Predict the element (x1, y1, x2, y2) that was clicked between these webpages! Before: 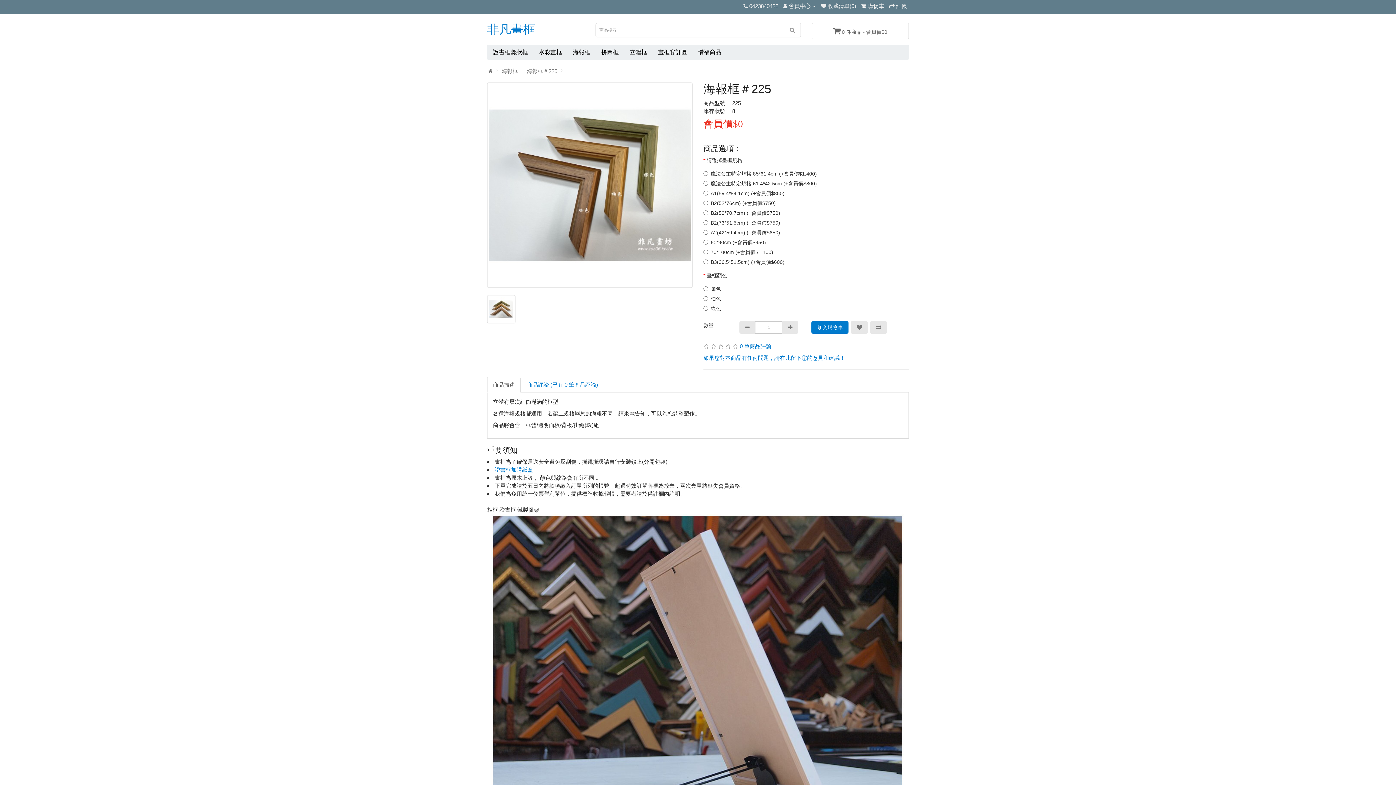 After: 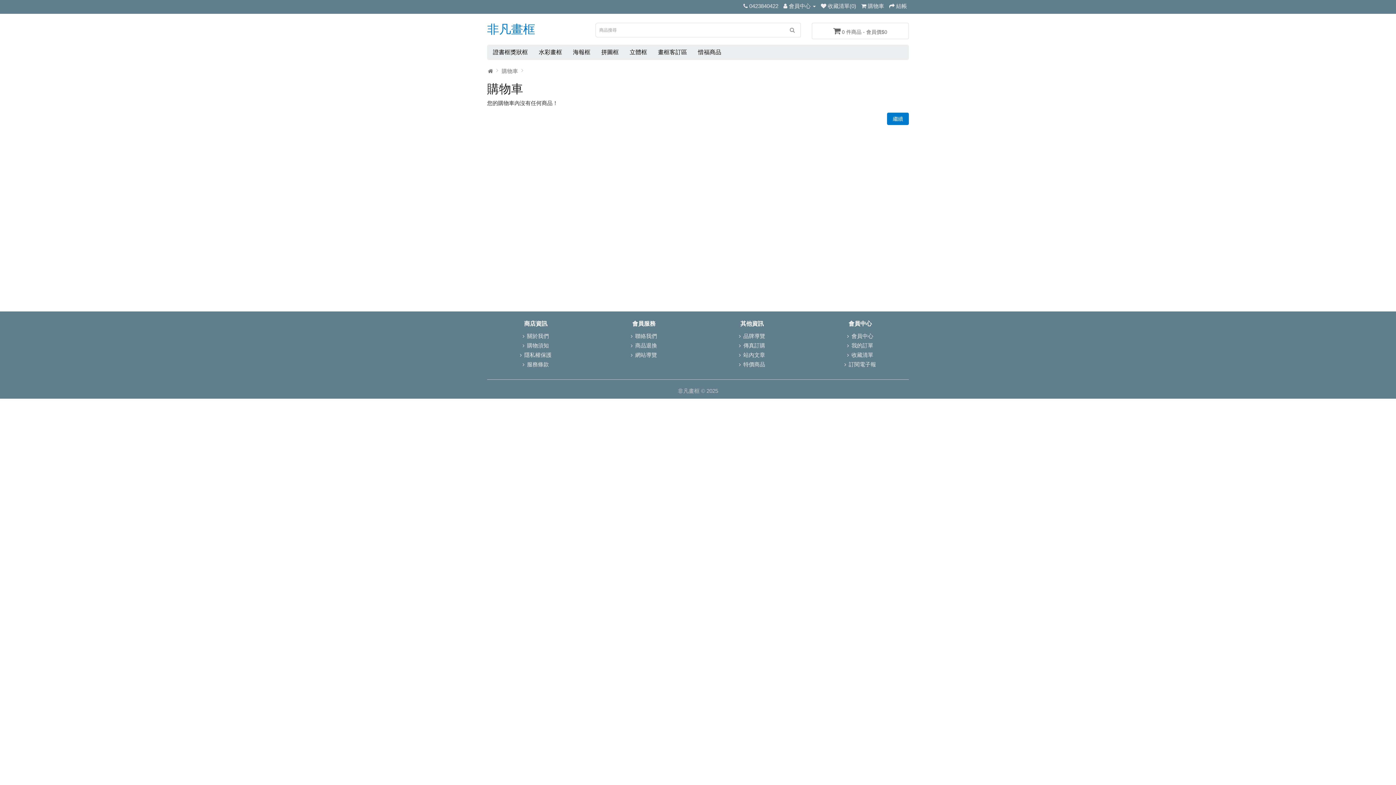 Action: label:  結帳 bbox: (889, 2, 907, 9)